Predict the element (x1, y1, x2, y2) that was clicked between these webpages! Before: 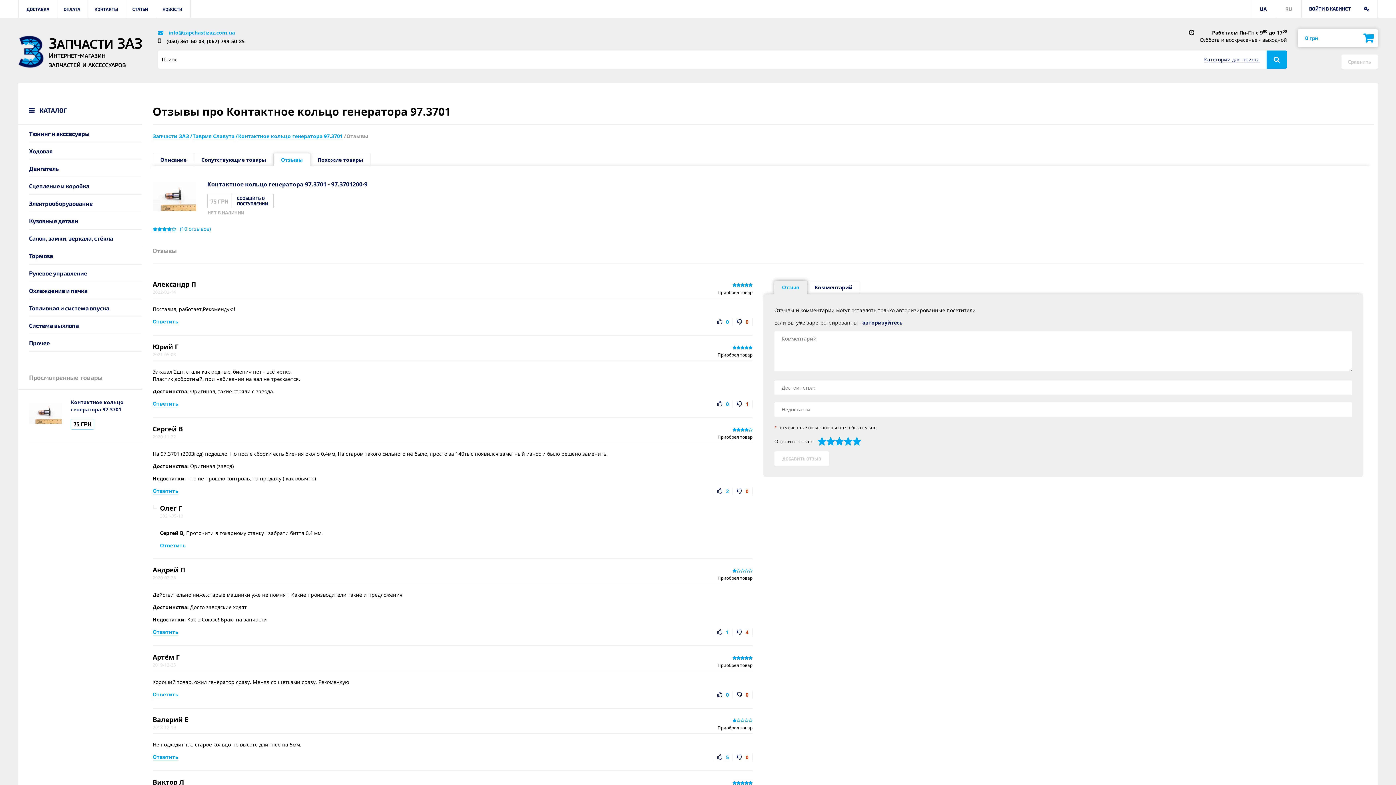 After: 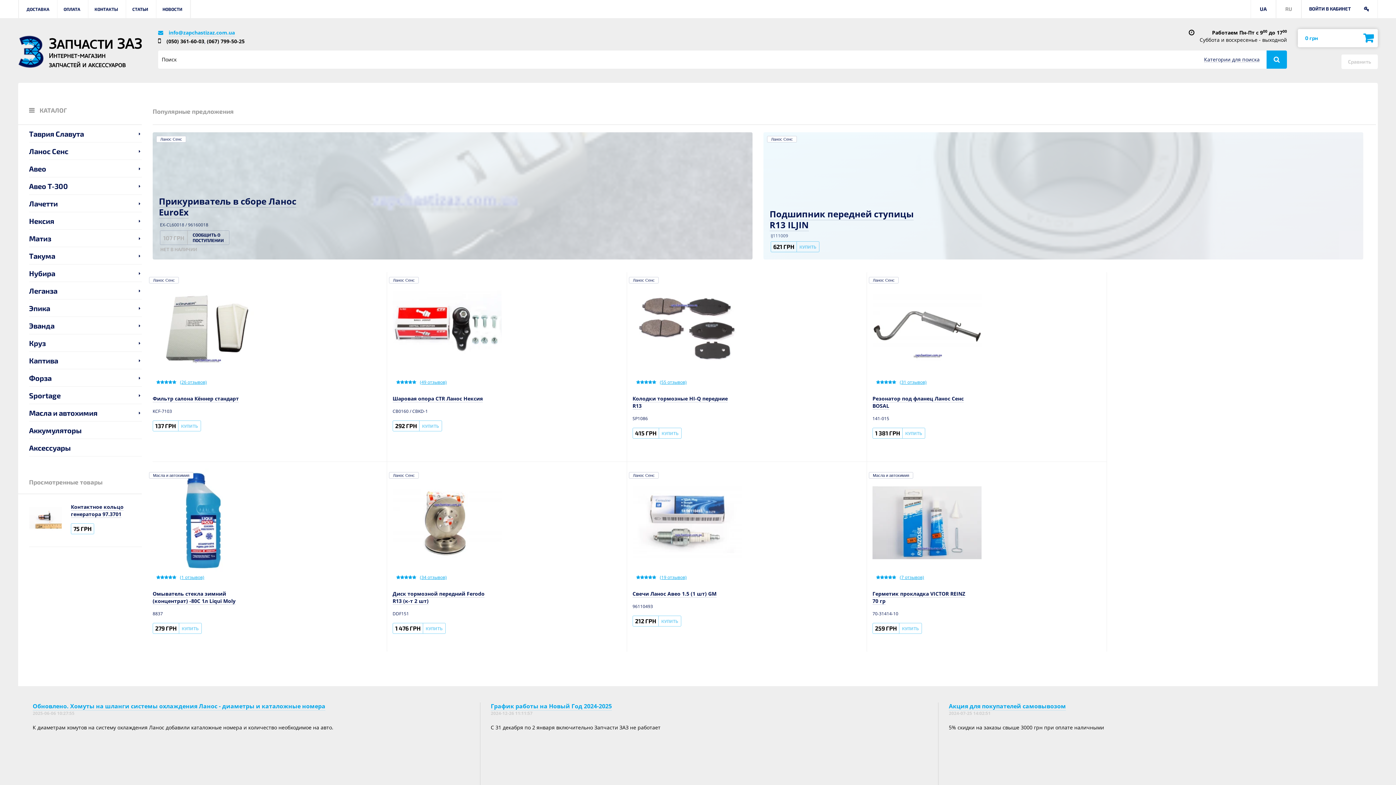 Action: bbox: (18, 35, 43, 67)